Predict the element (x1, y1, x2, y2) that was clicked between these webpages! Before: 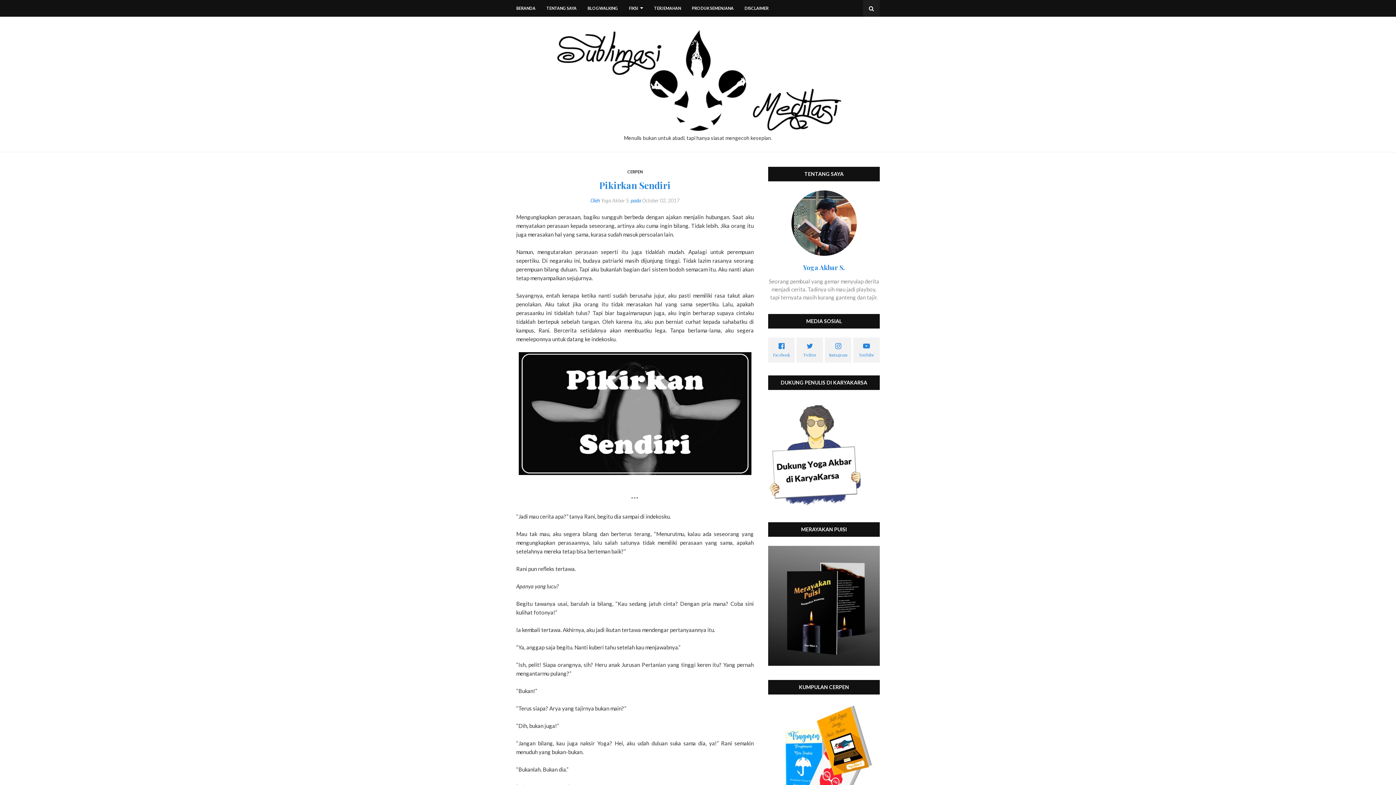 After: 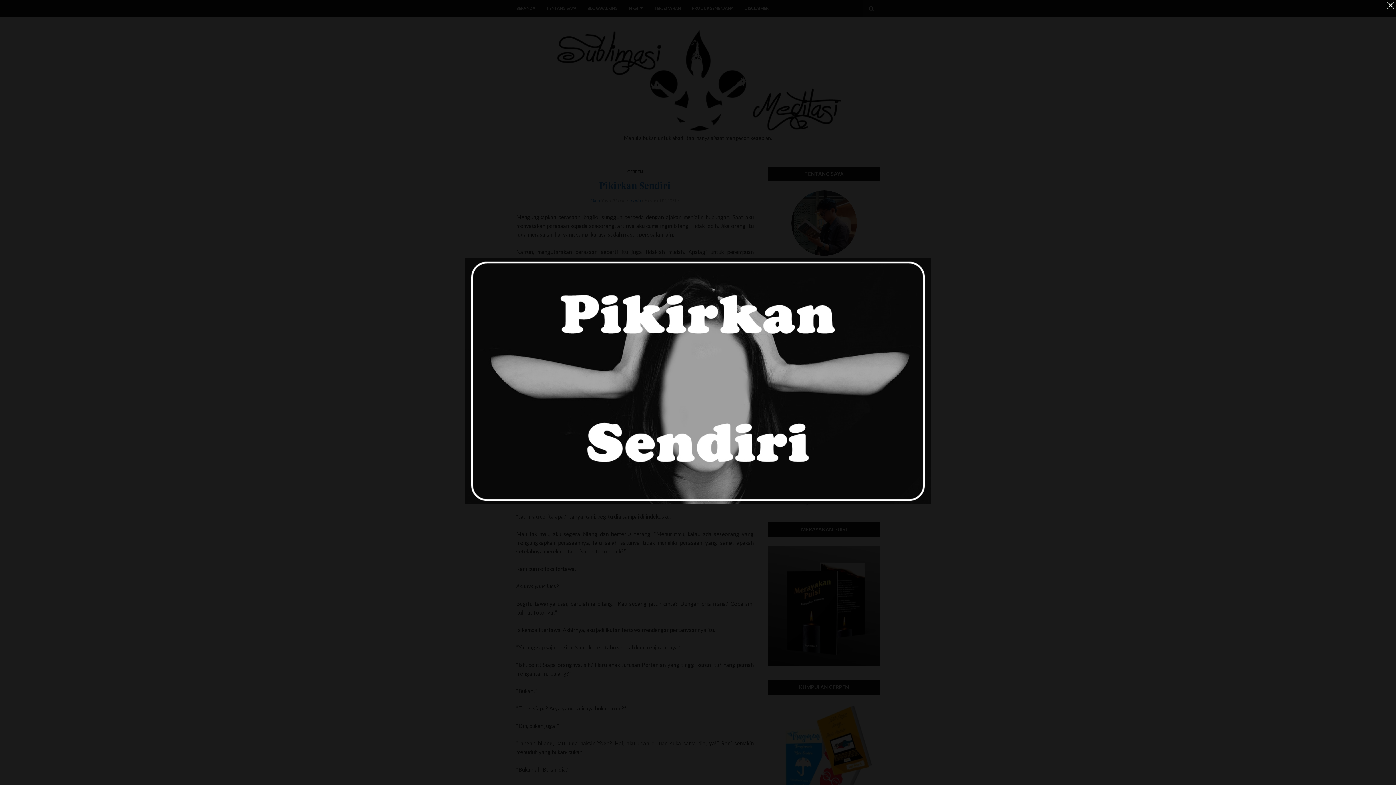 Action: bbox: (518, 469, 751, 476)